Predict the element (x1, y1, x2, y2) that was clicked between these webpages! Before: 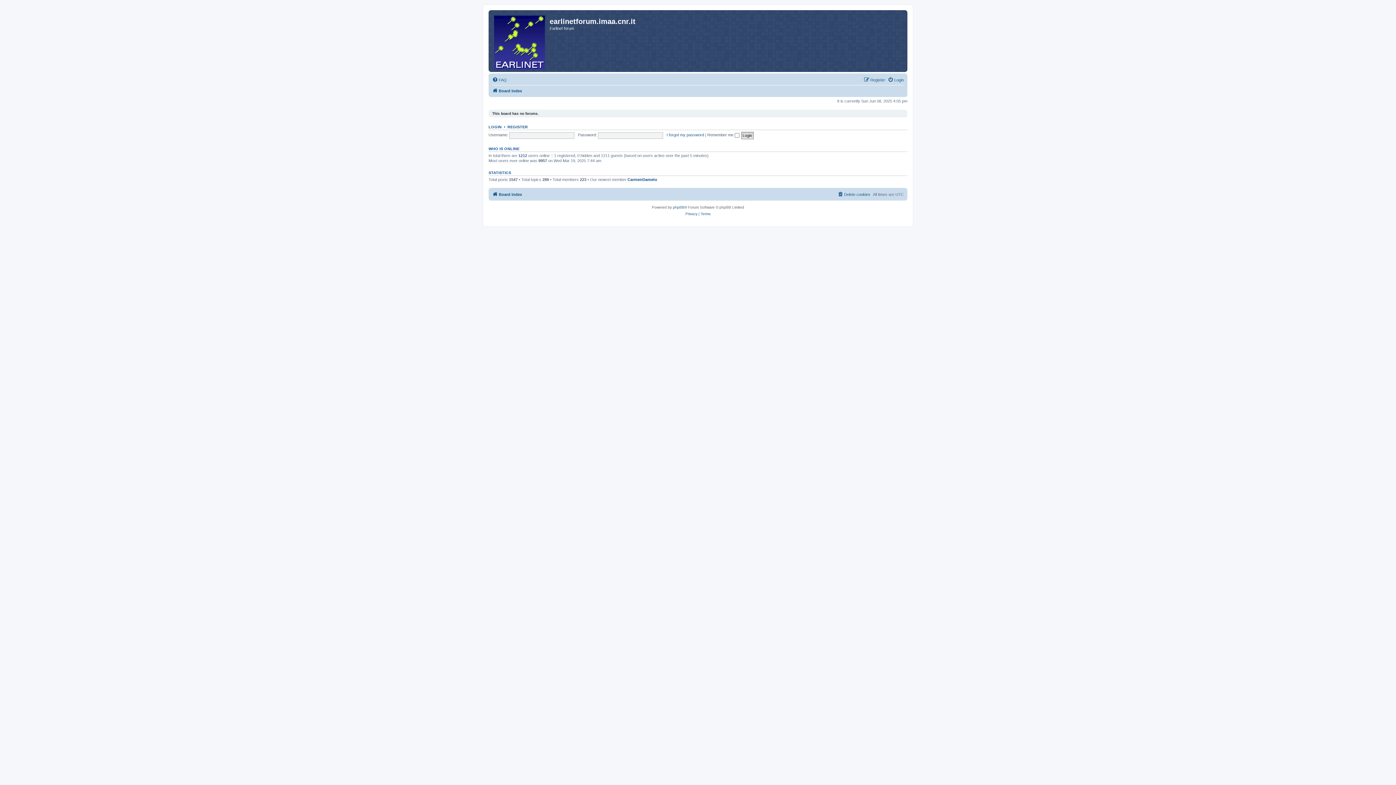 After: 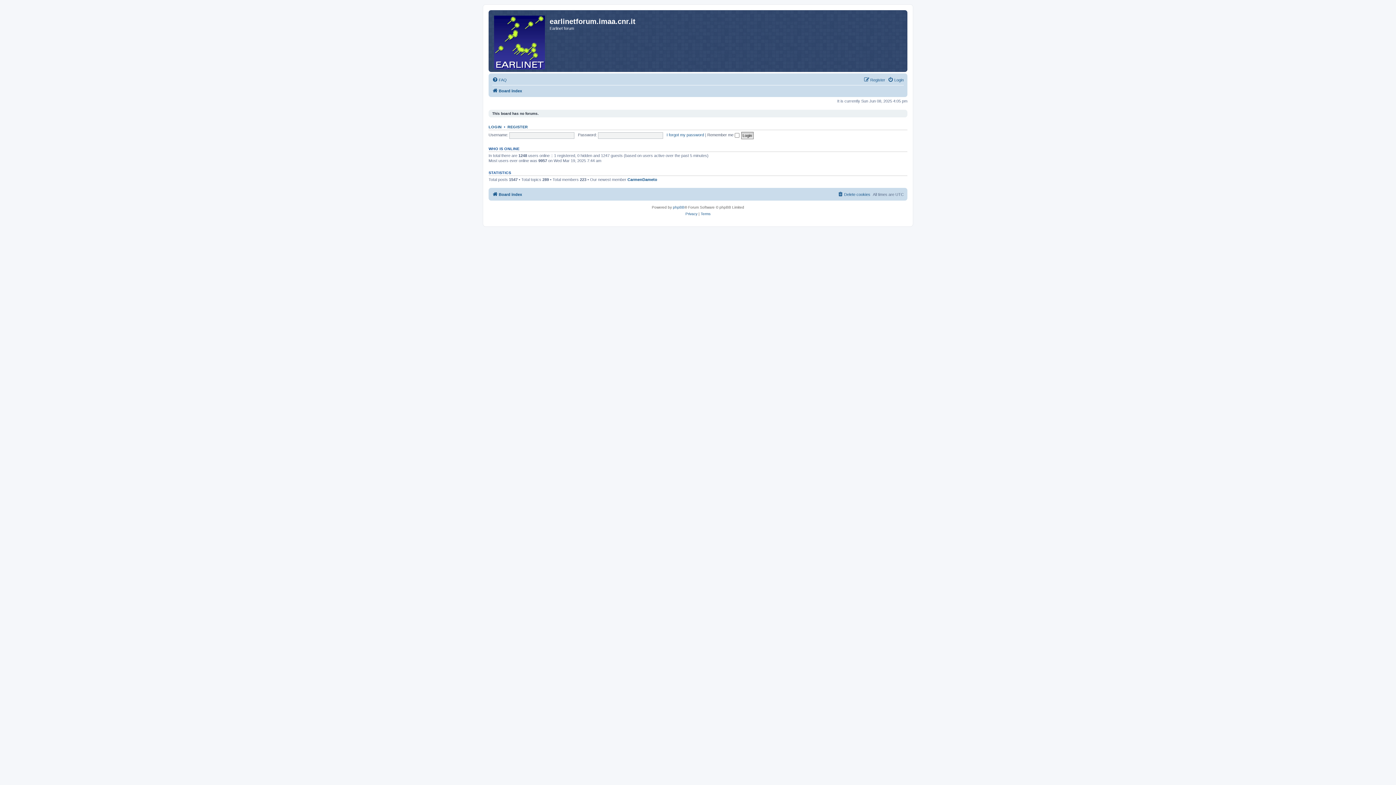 Action: bbox: (492, 86, 522, 95) label: Board index